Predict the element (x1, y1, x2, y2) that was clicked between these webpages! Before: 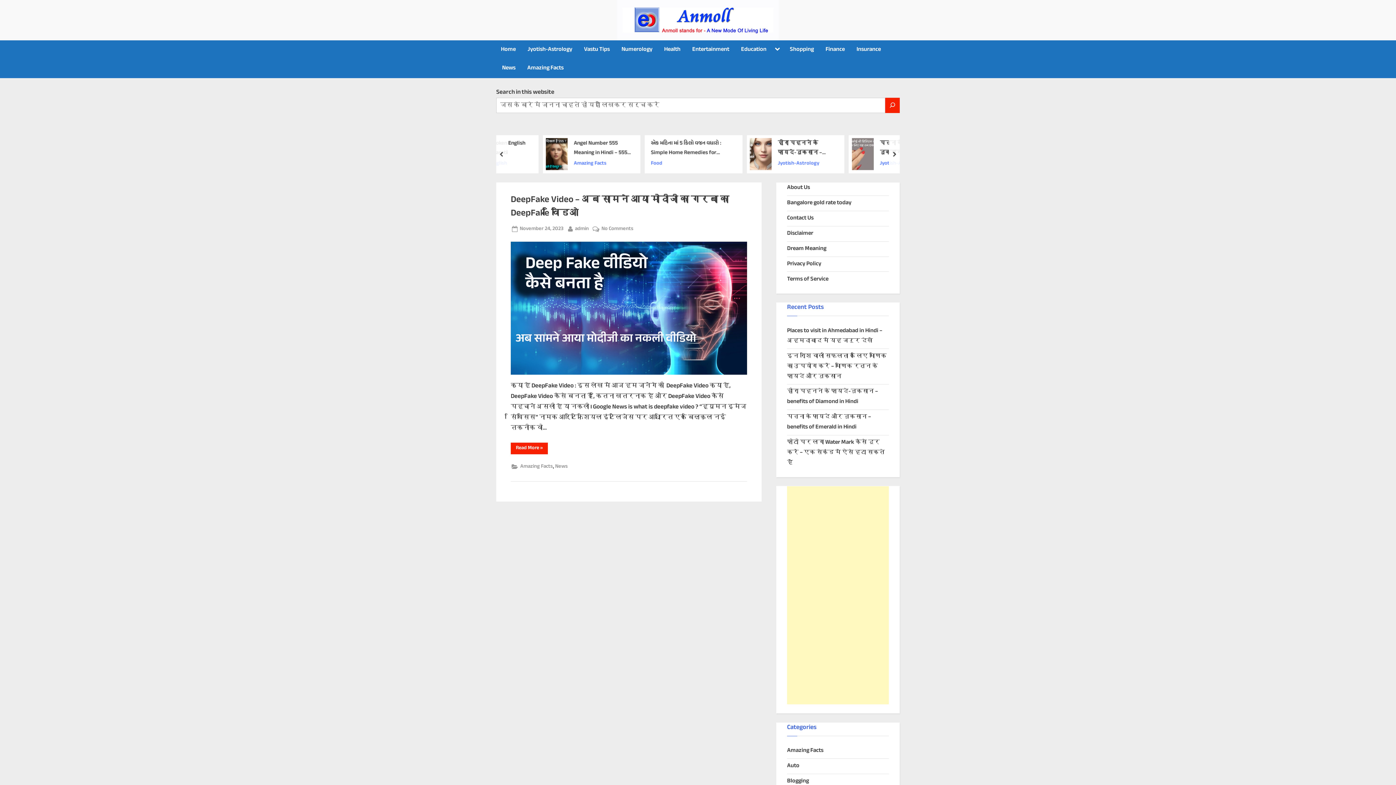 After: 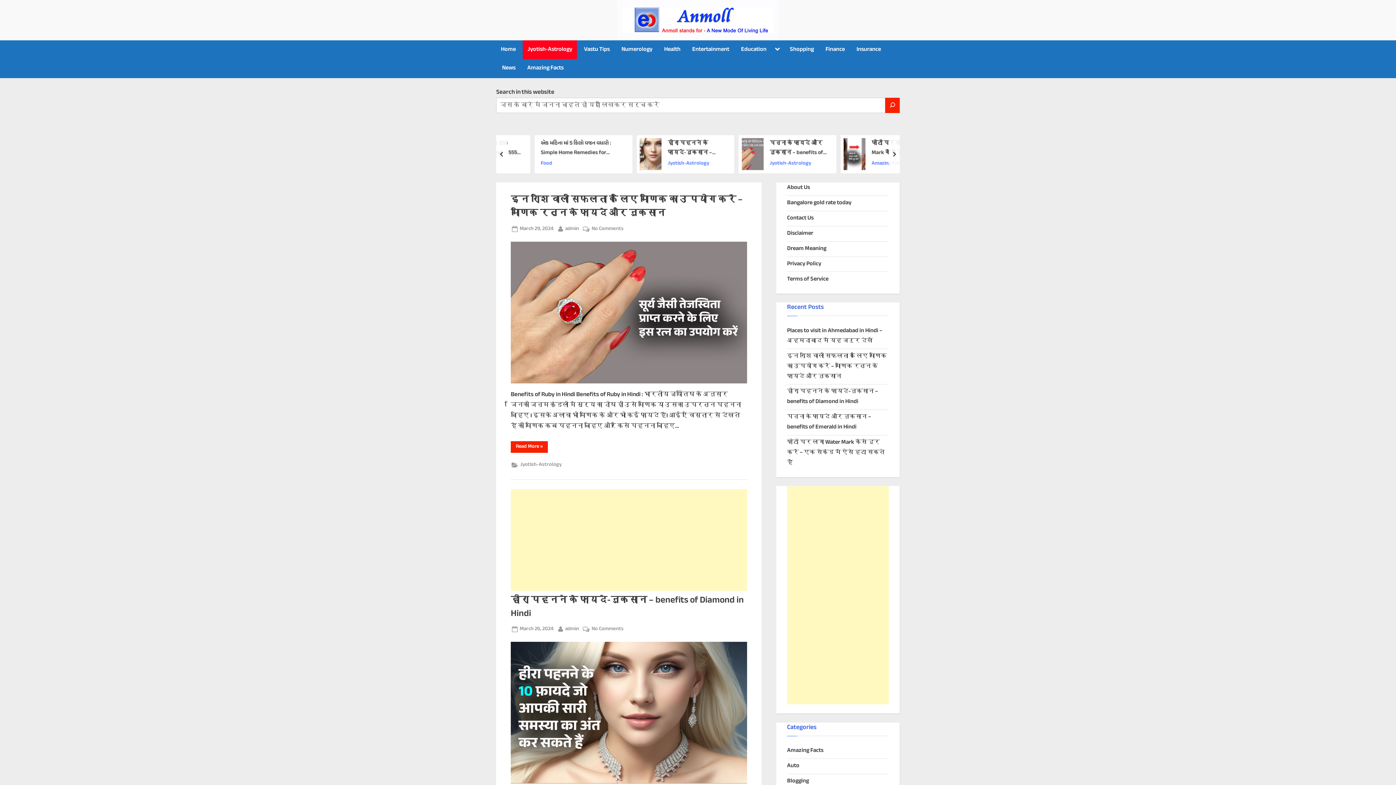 Action: label: Jyotish-Astrology bbox: (523, 40, 577, 59)